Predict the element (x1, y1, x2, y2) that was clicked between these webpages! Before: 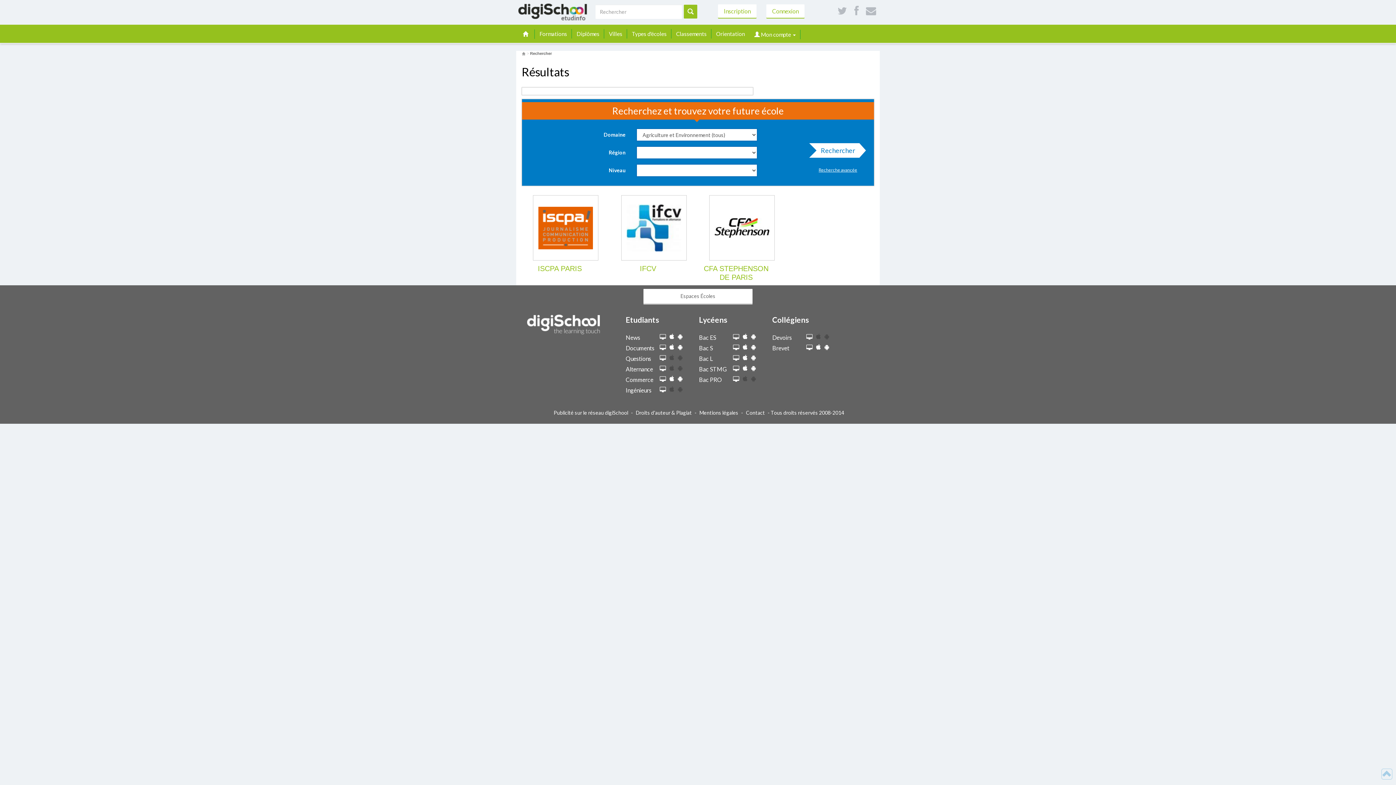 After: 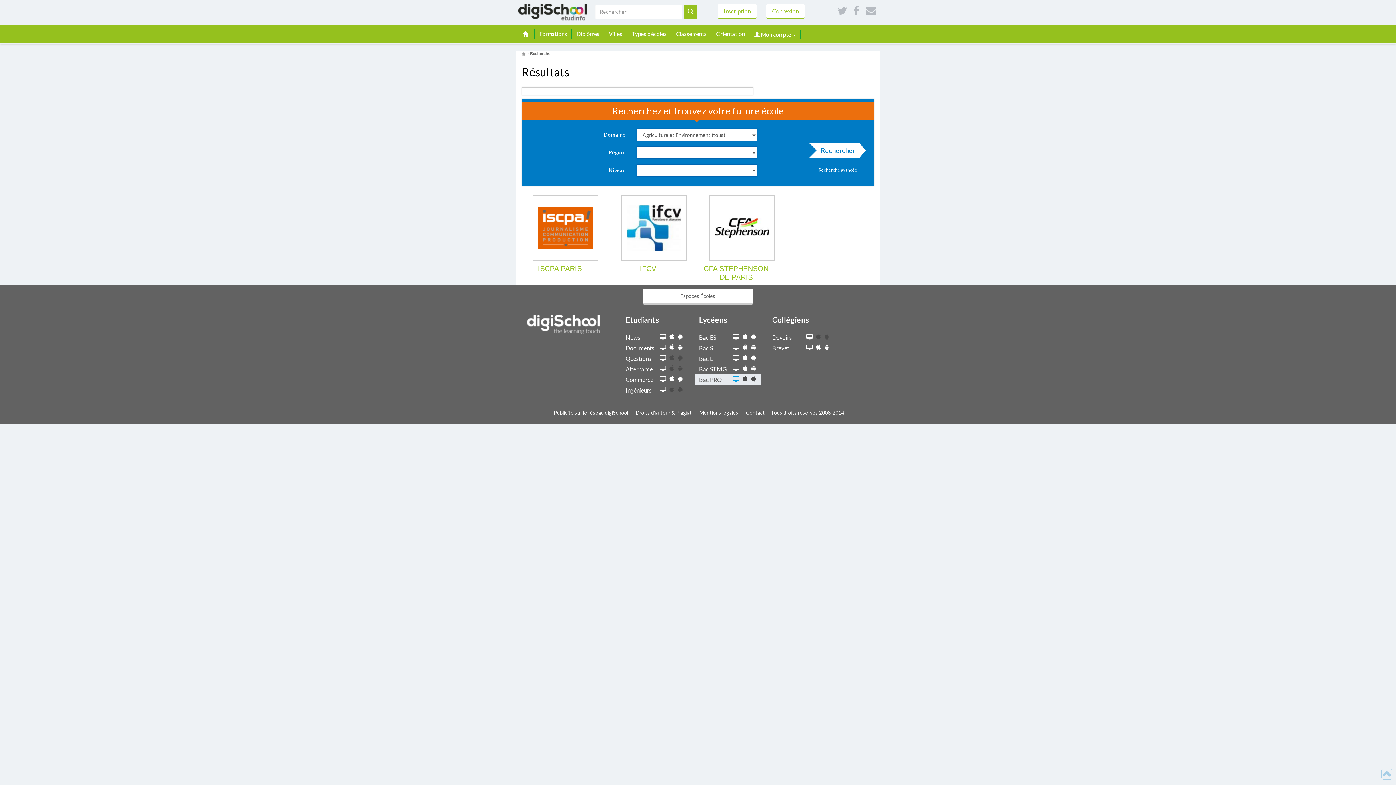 Action: bbox: (731, 374, 741, 384)